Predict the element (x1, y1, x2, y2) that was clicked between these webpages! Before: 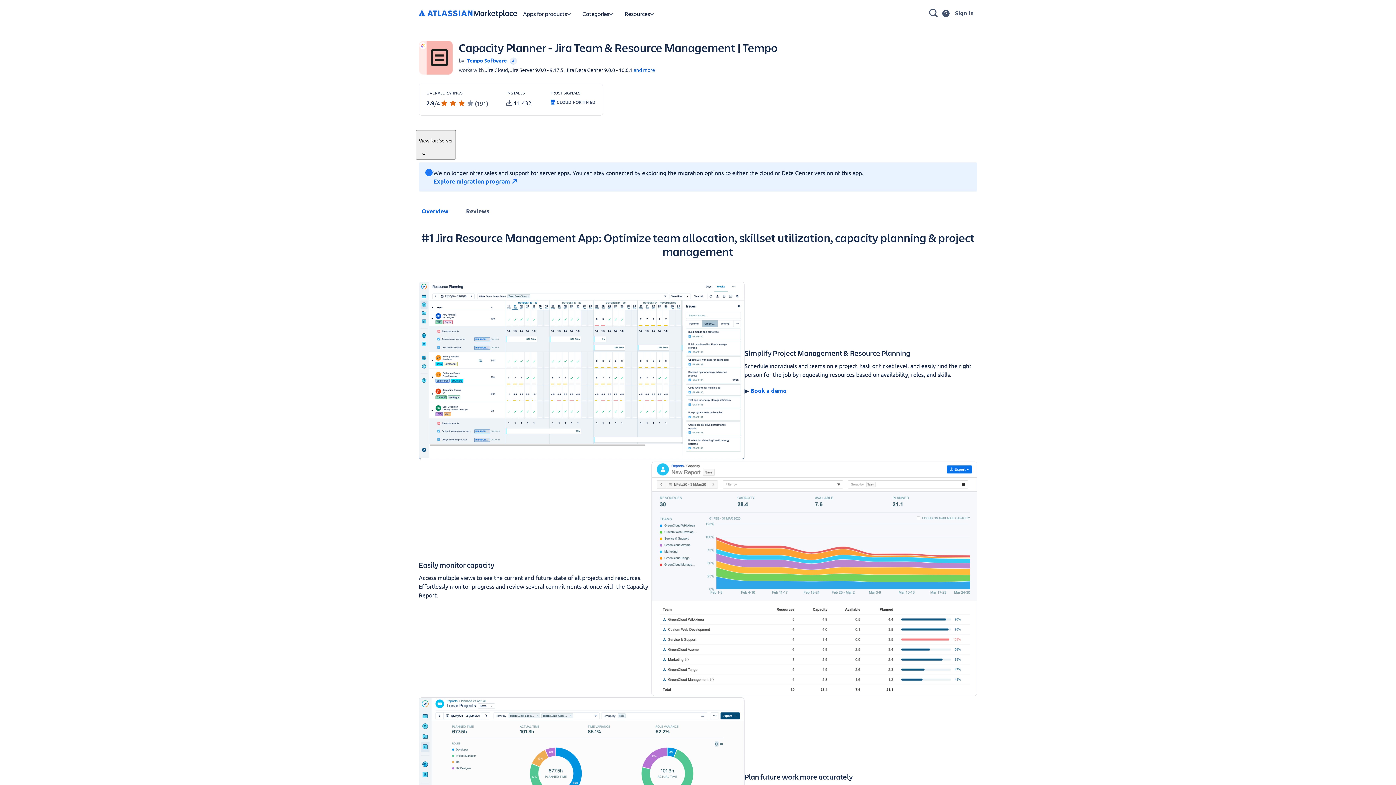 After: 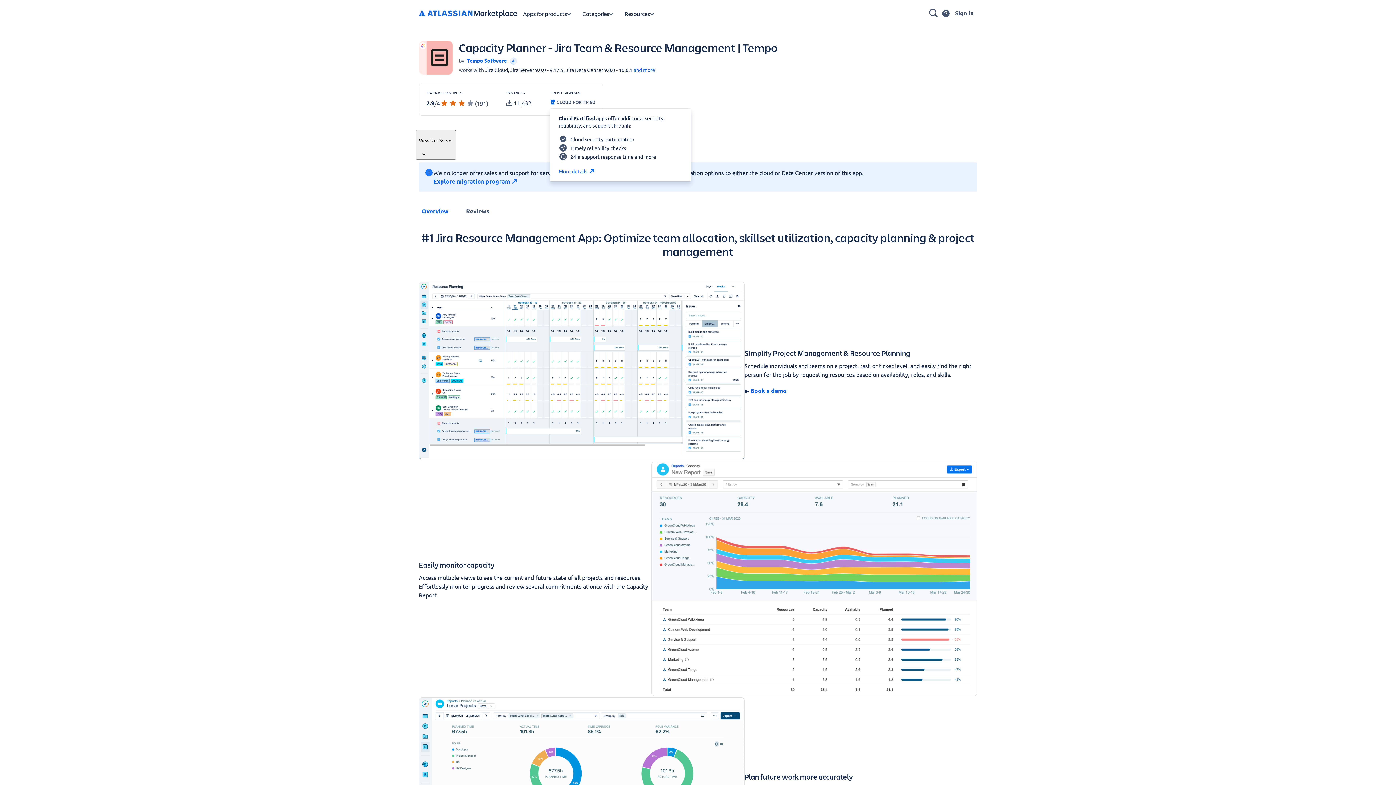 Action: bbox: (550, 98, 595, 105) label: CLOUD FORTIFIED